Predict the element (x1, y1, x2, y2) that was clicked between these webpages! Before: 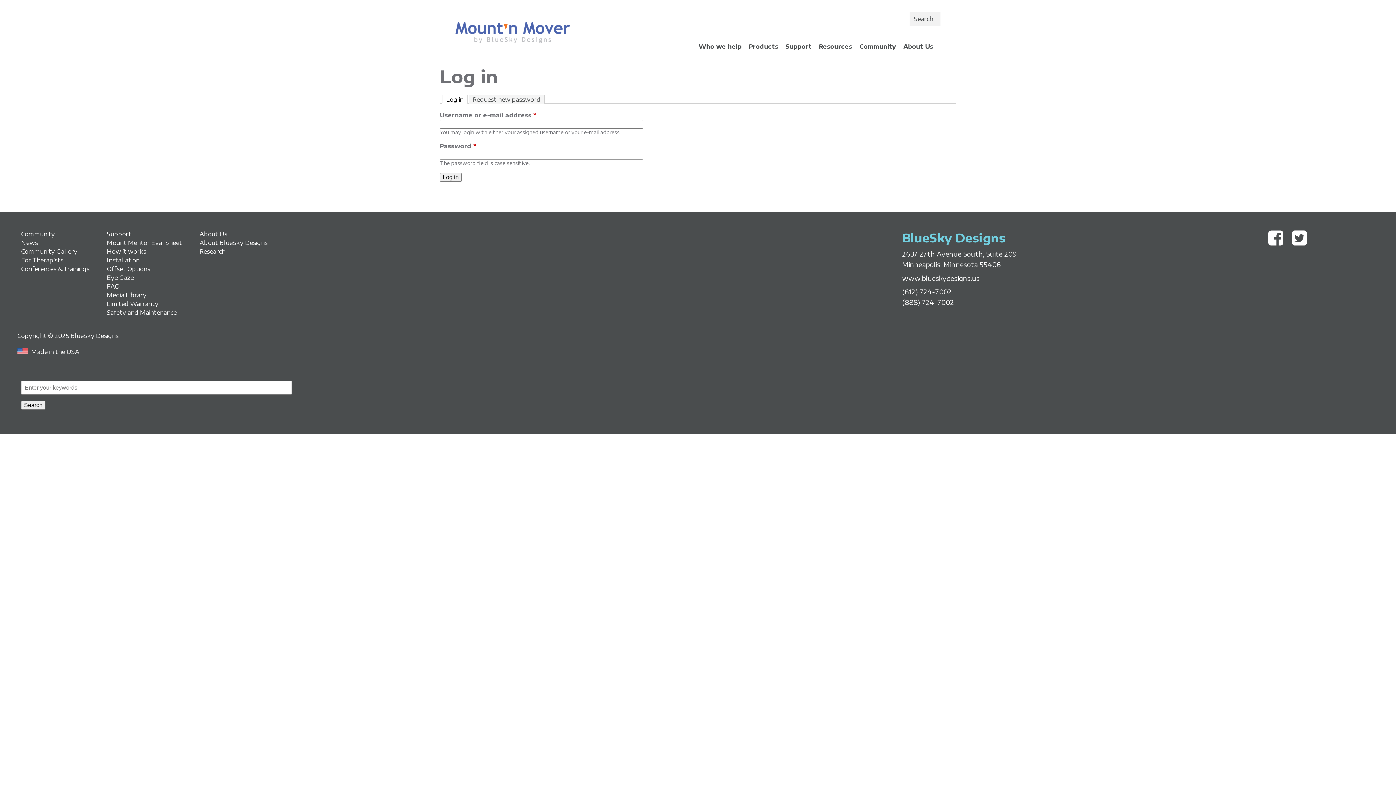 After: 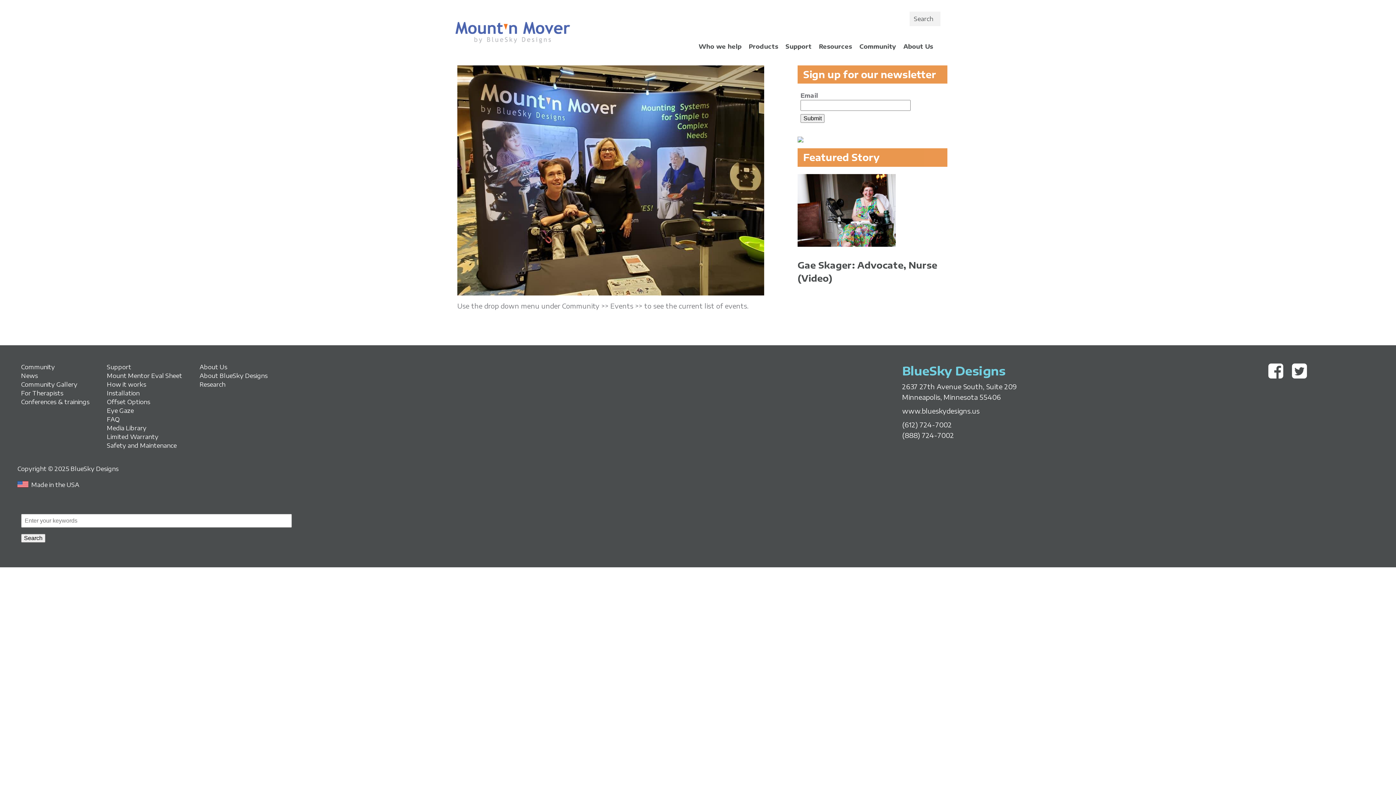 Action: bbox: (21, 265, 89, 272) label: Conferences & trainings